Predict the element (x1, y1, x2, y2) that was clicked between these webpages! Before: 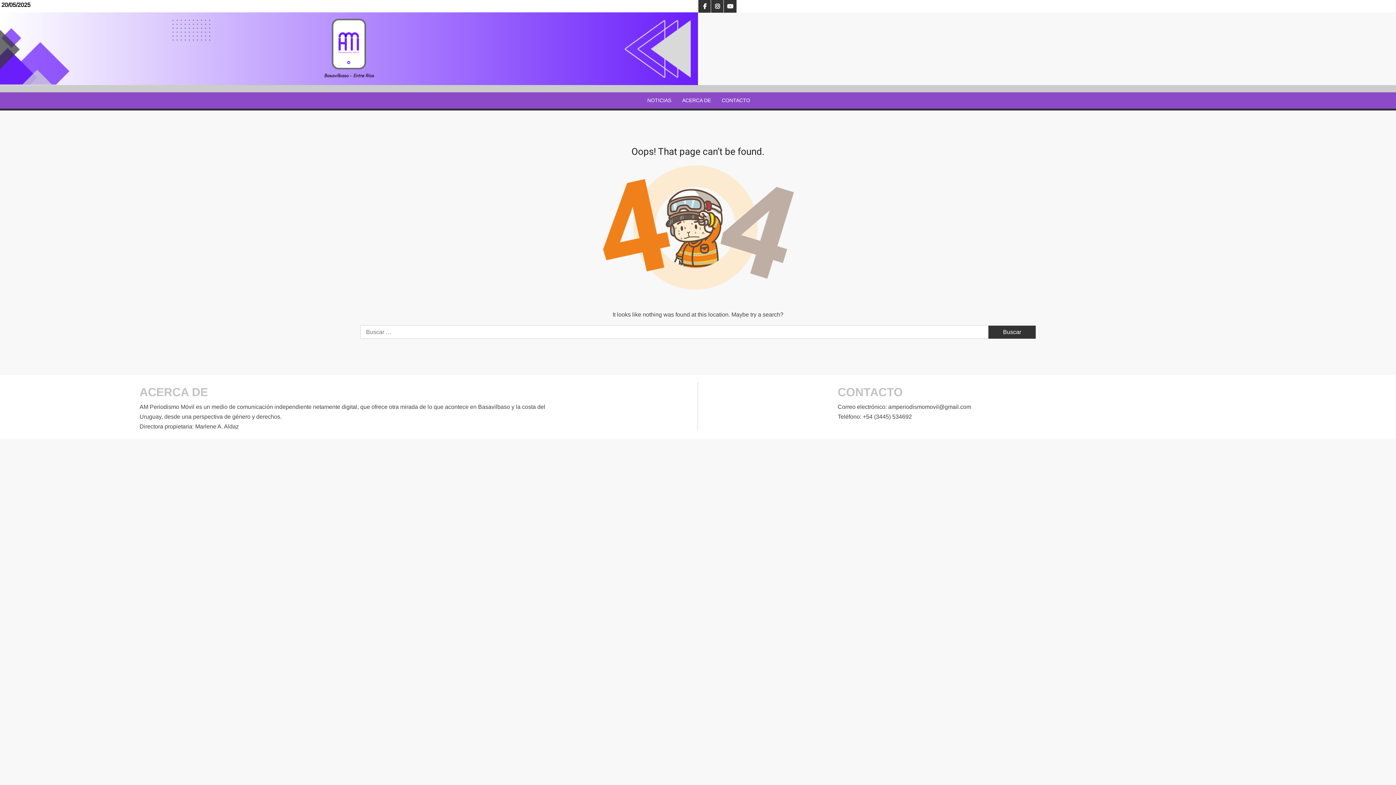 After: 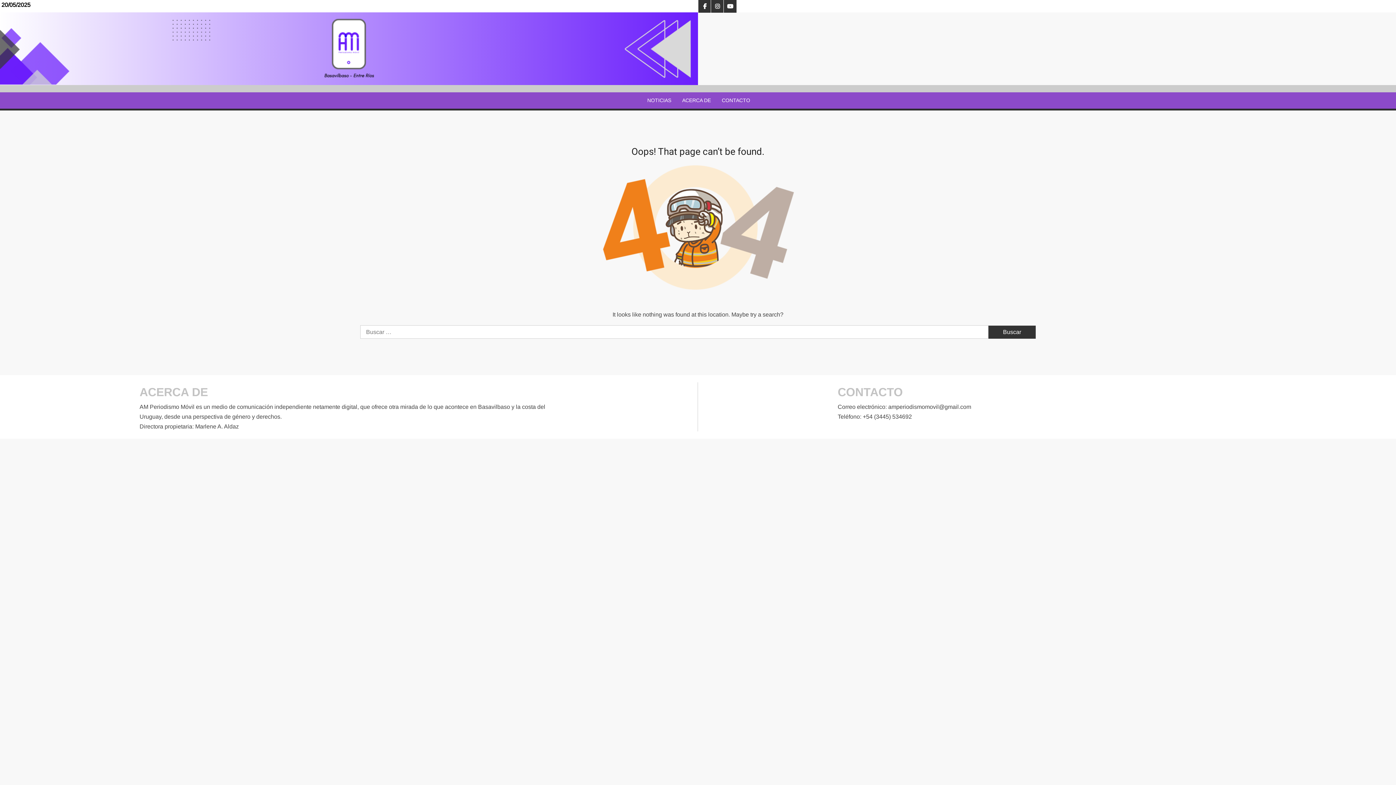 Action: bbox: (711, 0, 724, 12) label: Instagram